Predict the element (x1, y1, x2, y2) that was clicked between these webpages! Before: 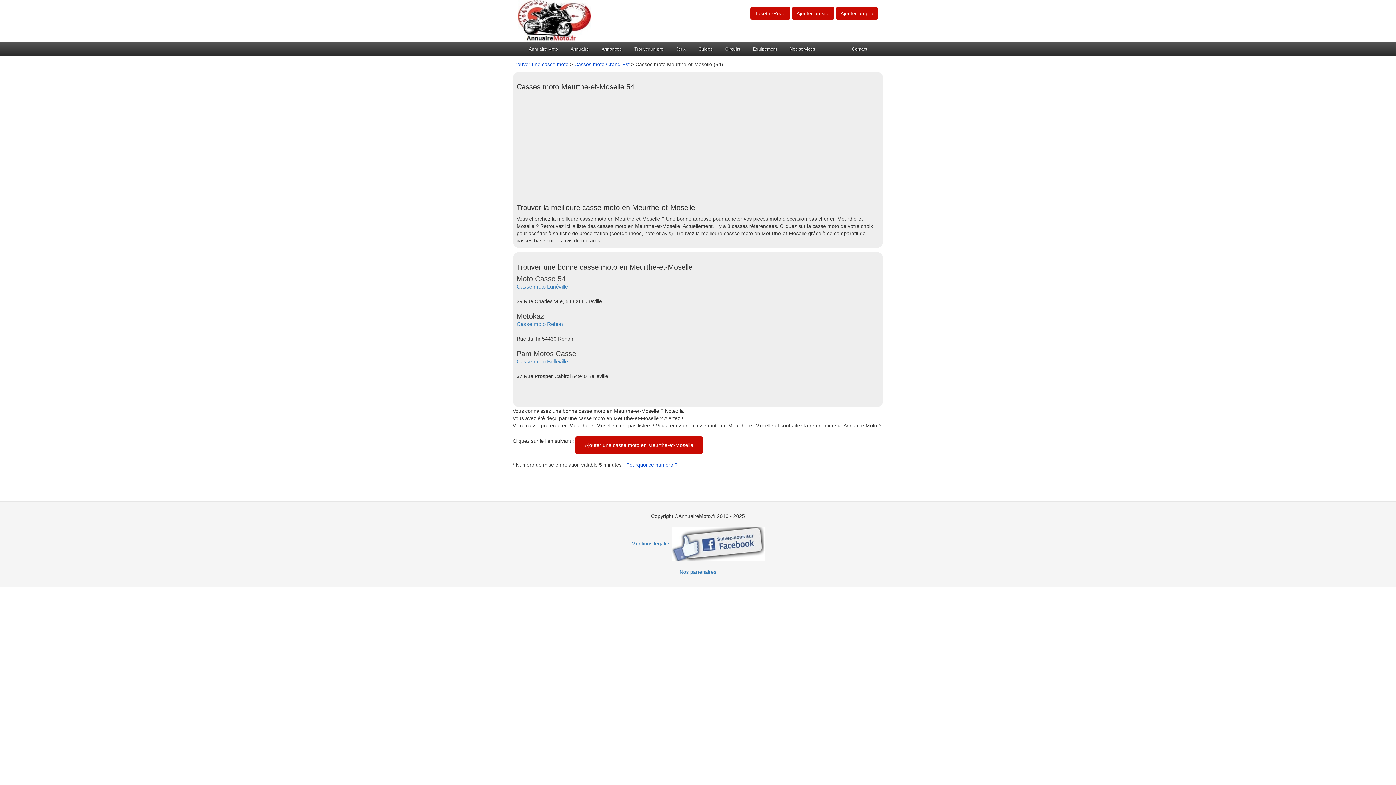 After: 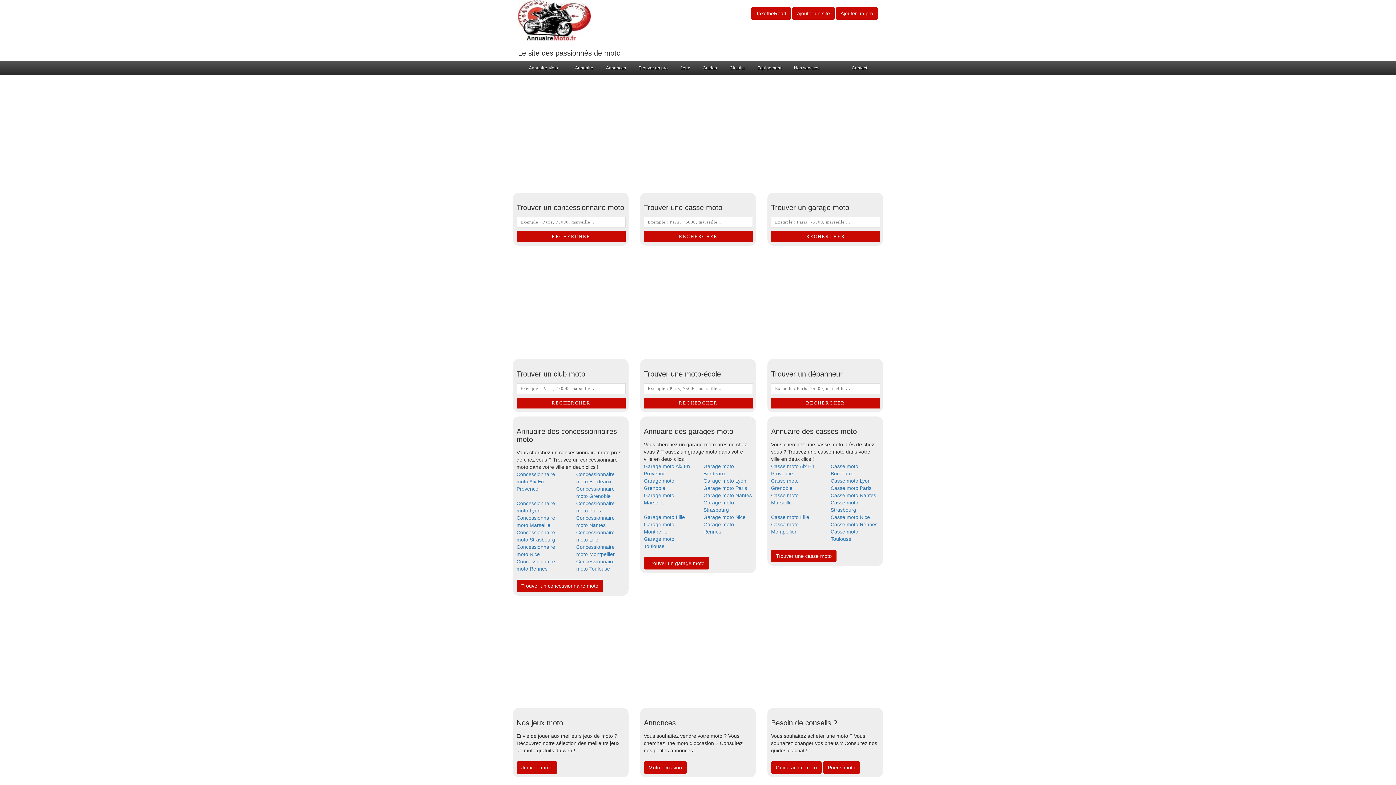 Action: bbox: (523, 42, 563, 57) label: Annuaire Moto